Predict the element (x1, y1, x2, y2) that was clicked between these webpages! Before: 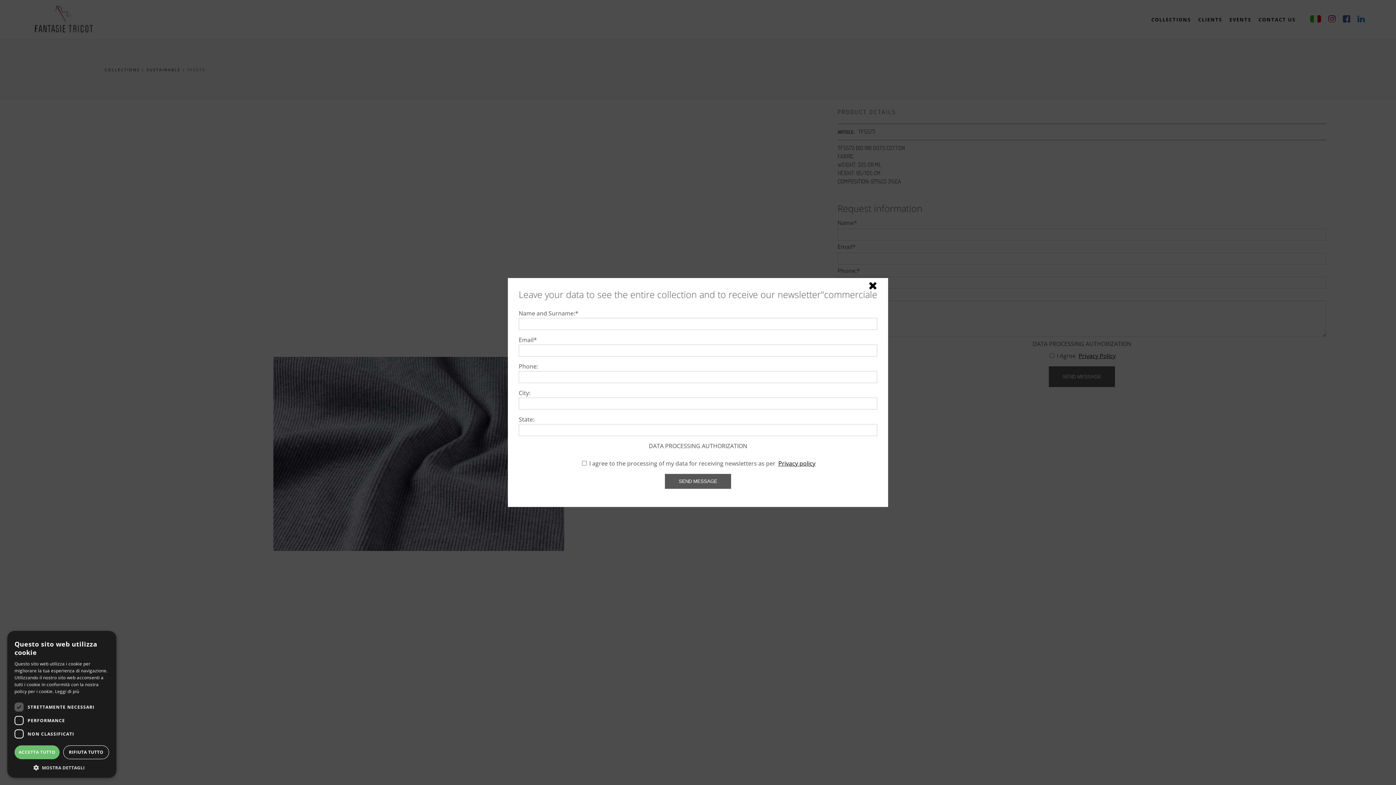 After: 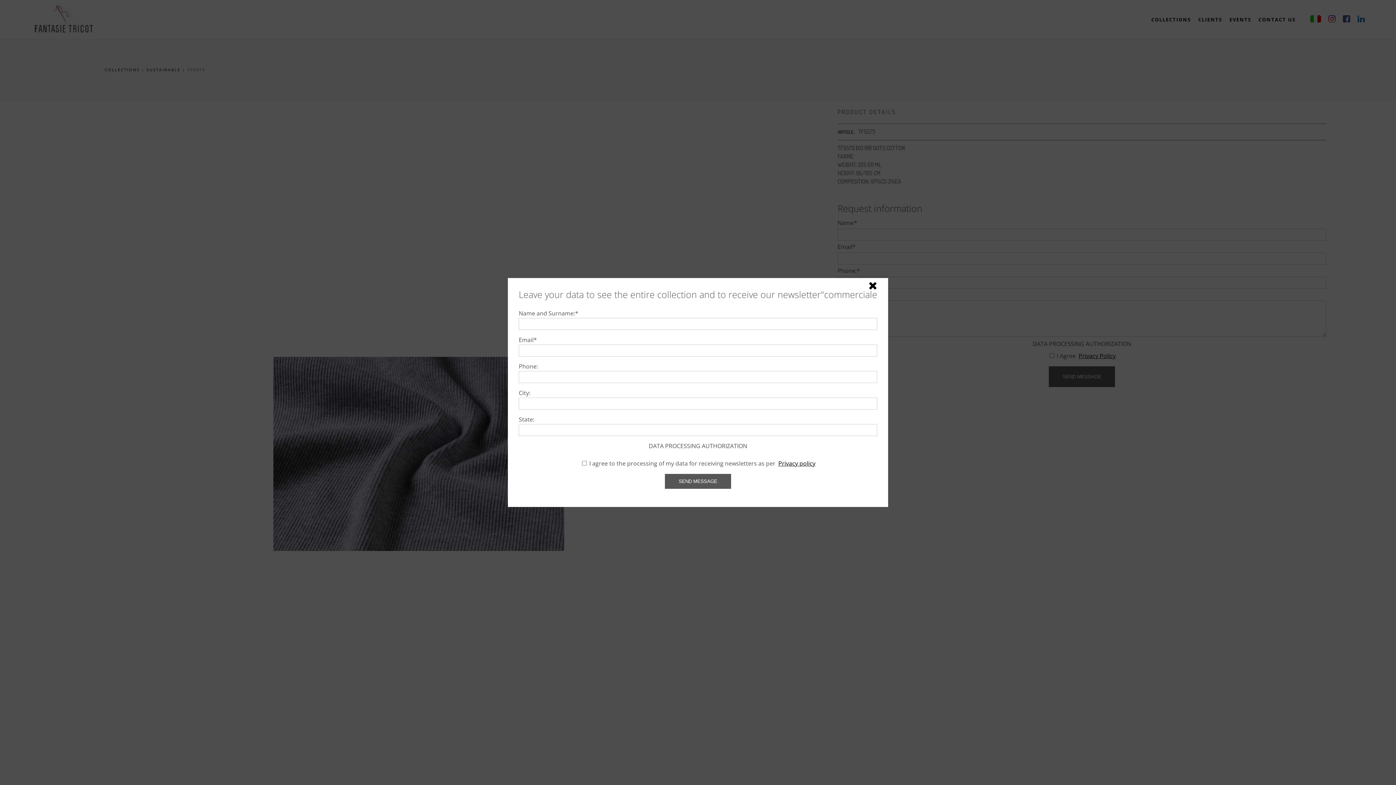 Action: label: RIFIUTA TUTTO bbox: (63, 745, 109, 759)